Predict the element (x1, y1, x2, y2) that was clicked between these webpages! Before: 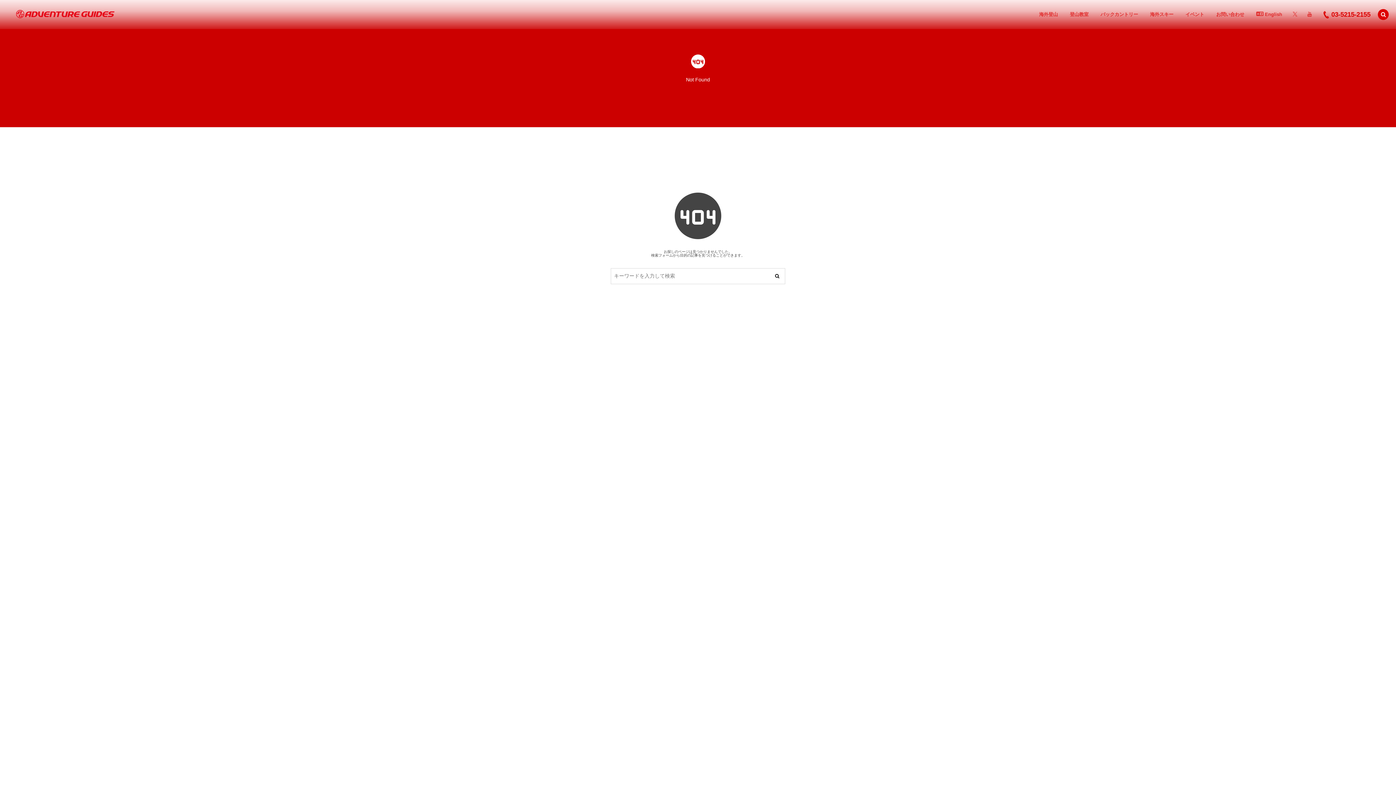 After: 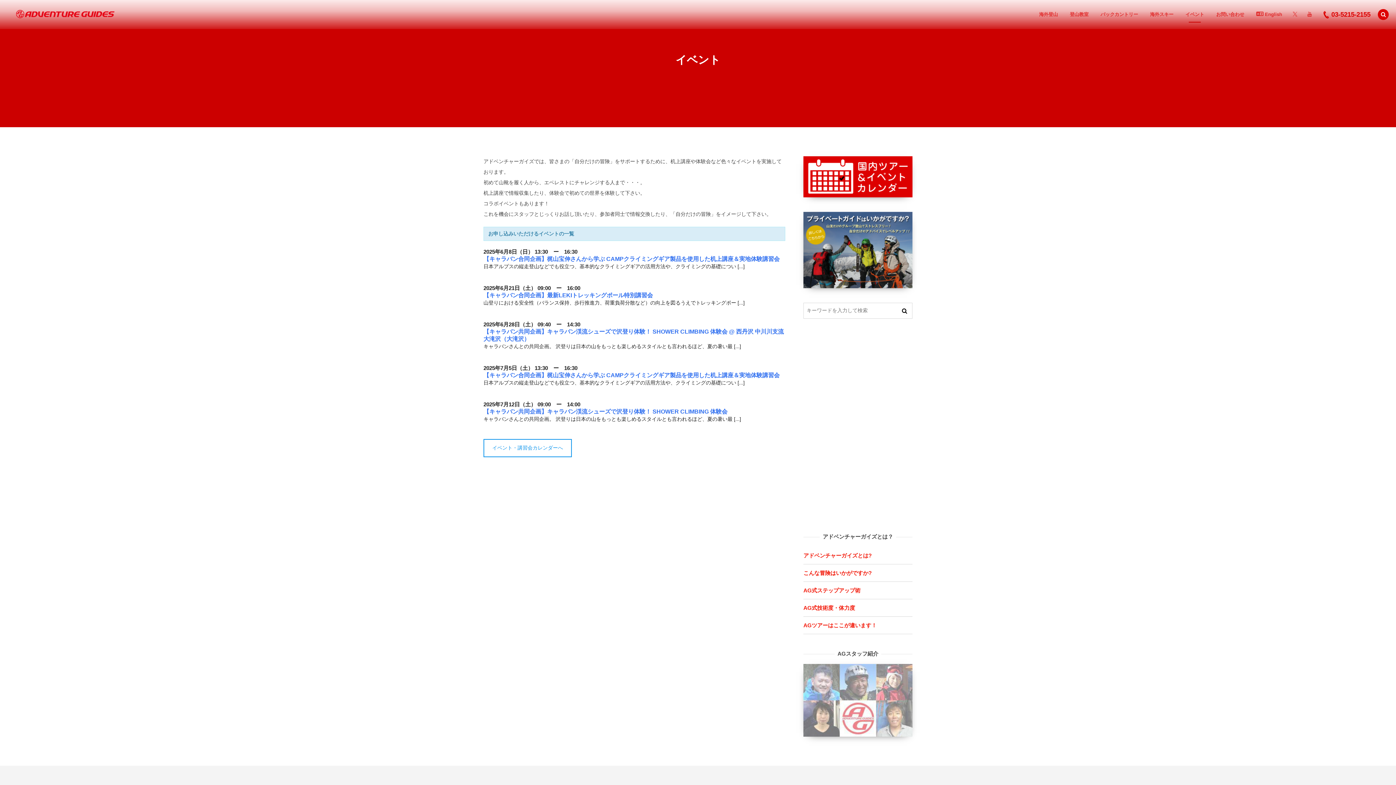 Action: bbox: (1180, 0, 1209, 29) label: イベント